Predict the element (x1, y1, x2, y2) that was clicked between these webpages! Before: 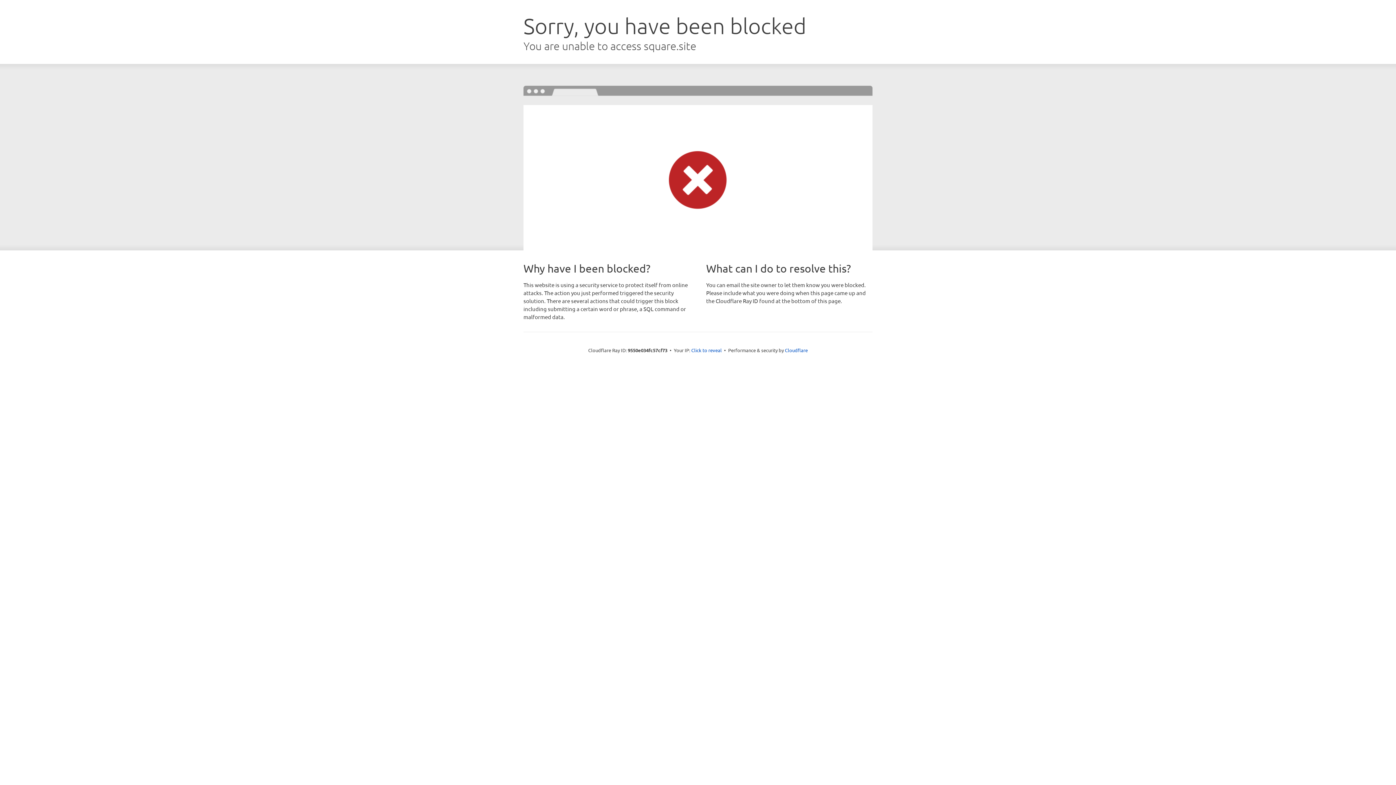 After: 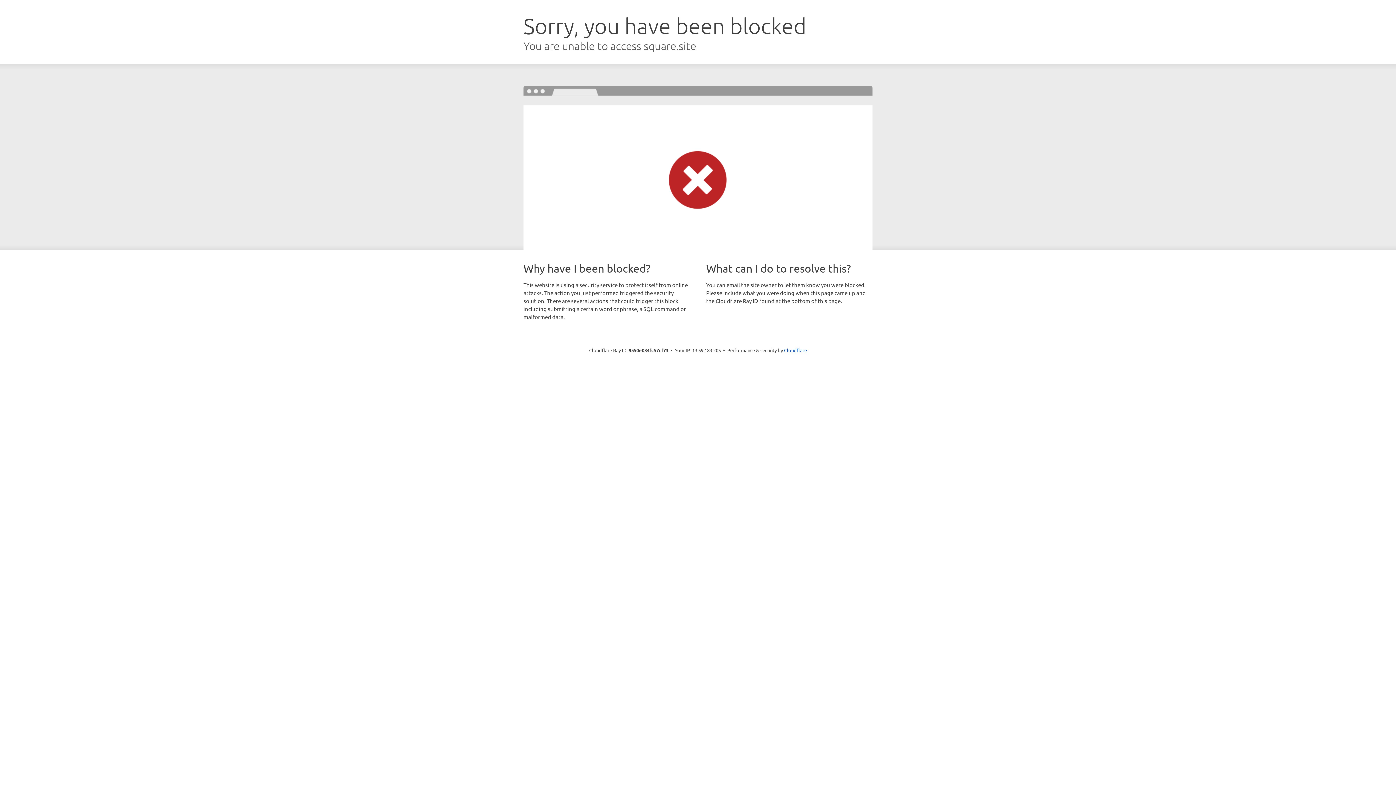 Action: label: Click to reveal bbox: (691, 346, 722, 353)